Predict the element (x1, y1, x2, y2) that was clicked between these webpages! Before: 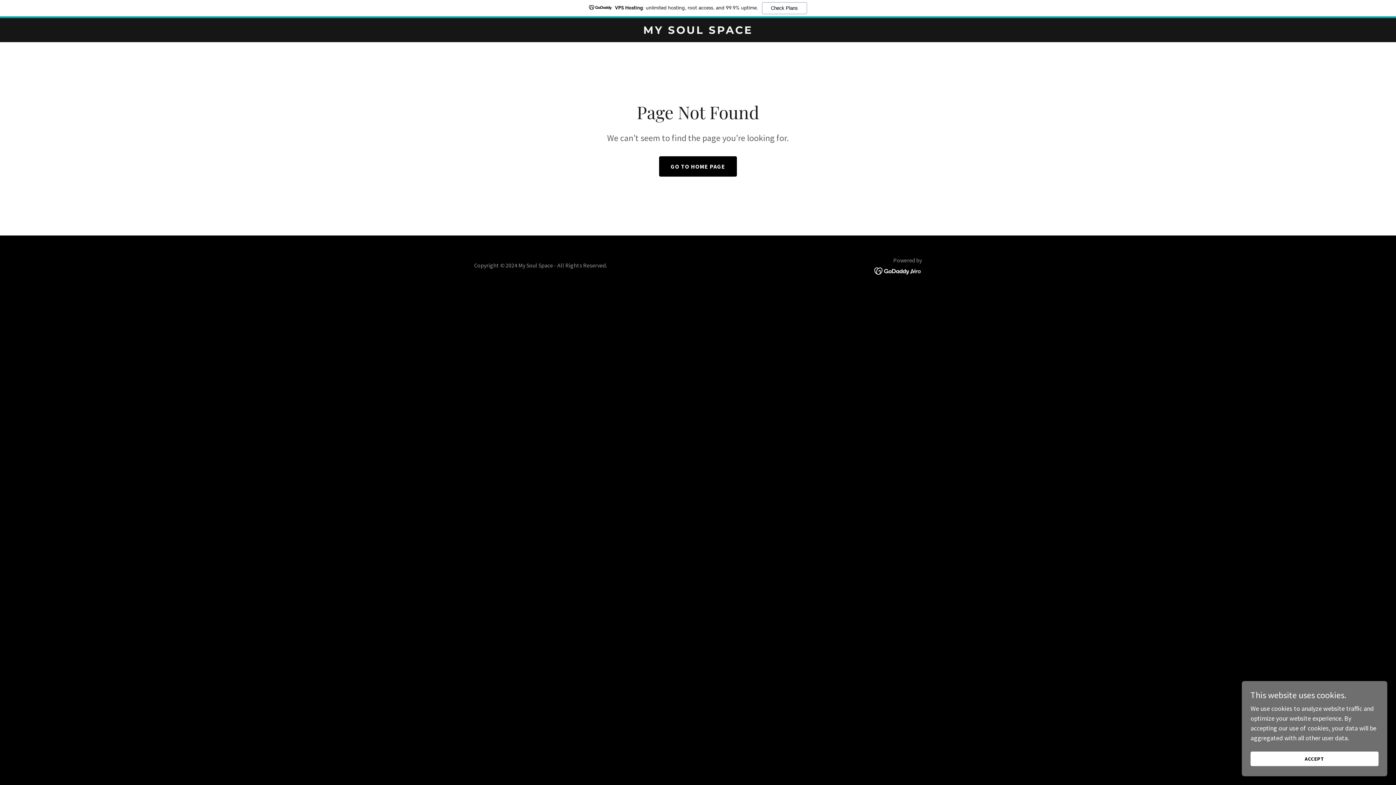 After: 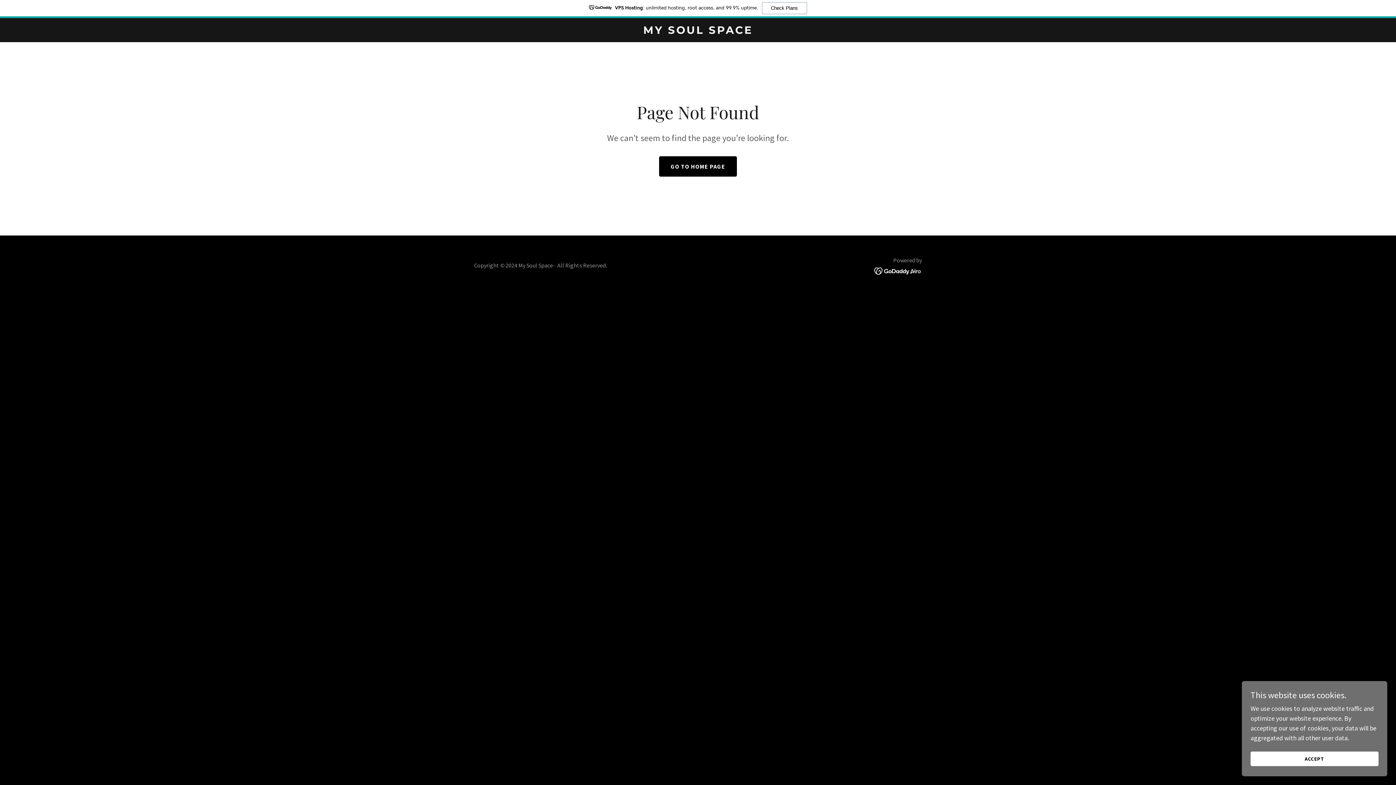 Action: label: VPS Hosting: unlimited hosting, root access, and 99.9% uptime.
Check Plans bbox: (0, 0, 1396, 18)